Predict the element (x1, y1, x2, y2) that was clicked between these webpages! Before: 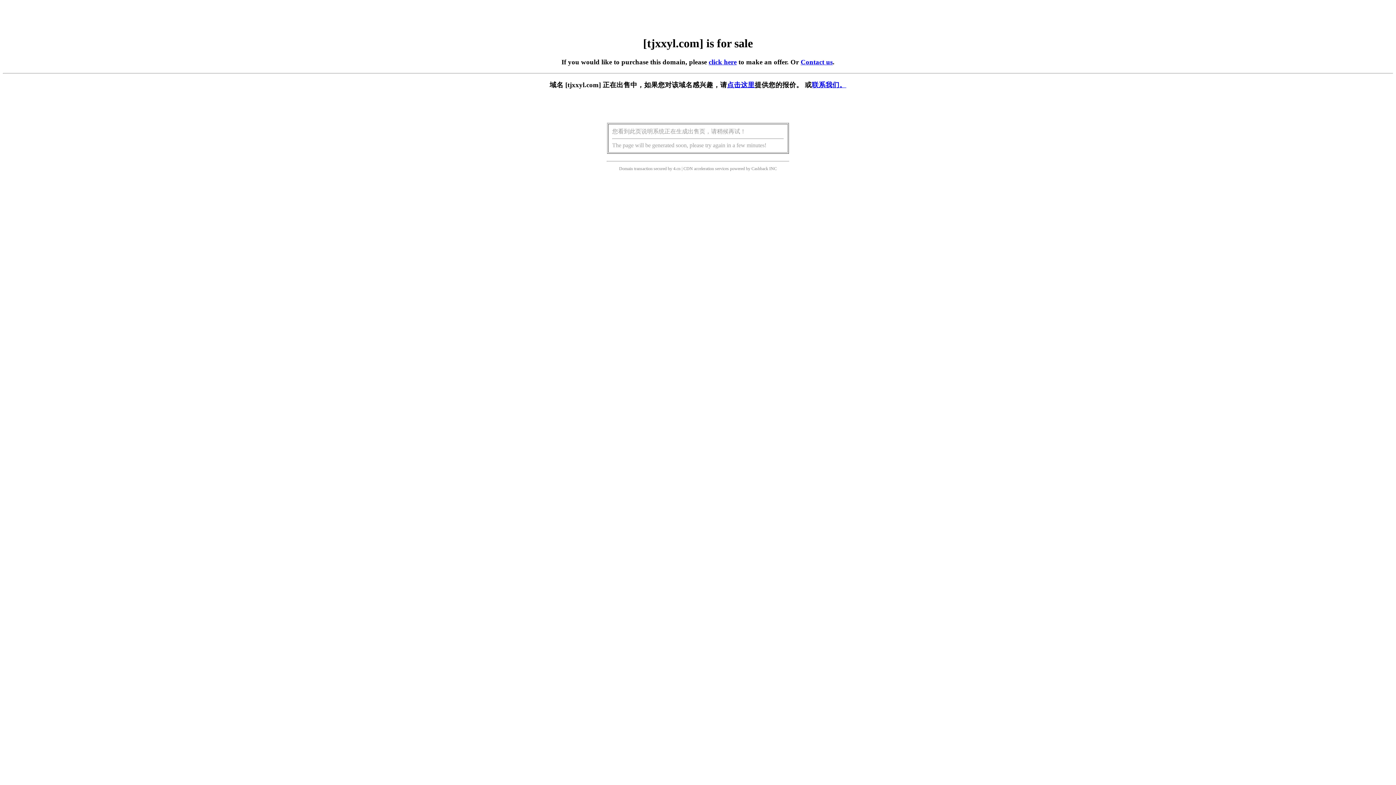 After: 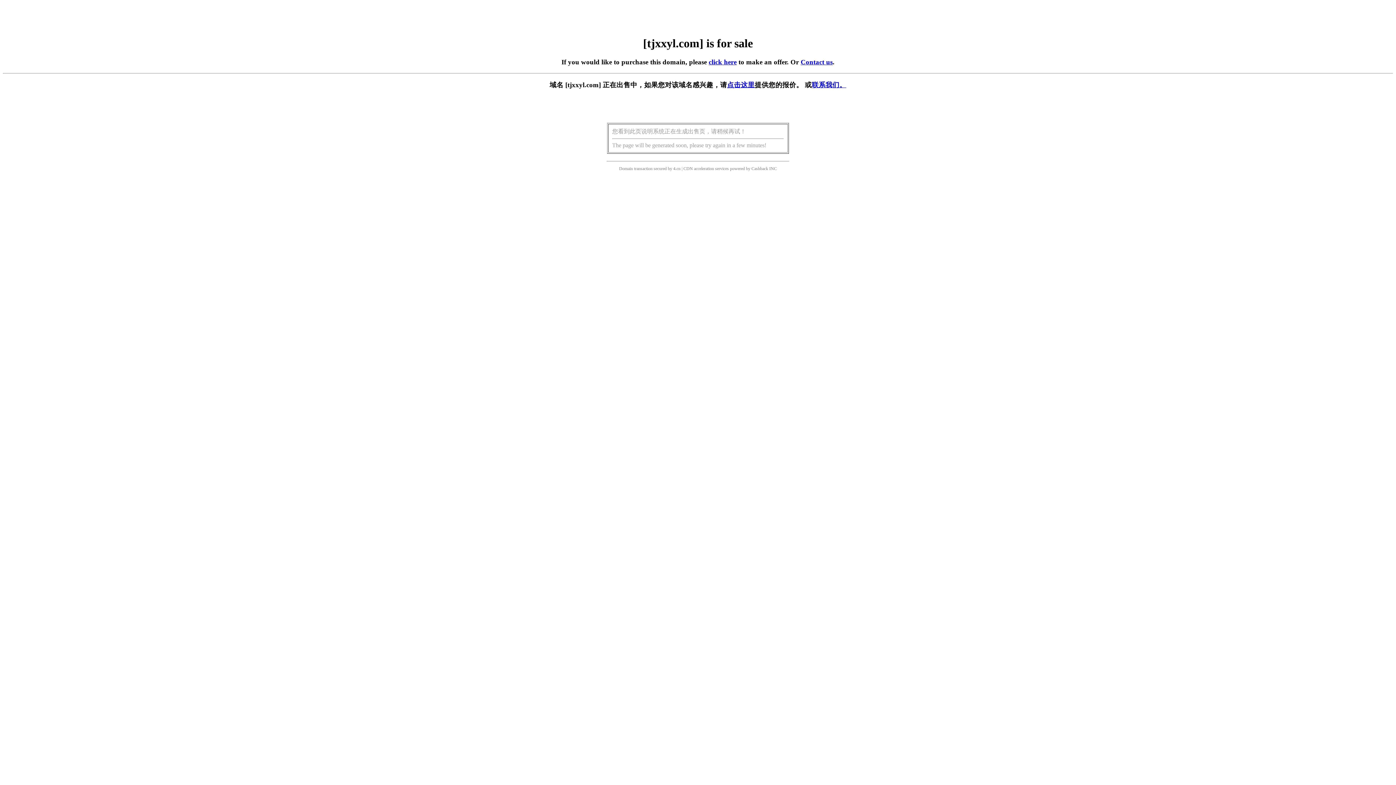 Action: label: 点击这里 bbox: (727, 81, 754, 88)